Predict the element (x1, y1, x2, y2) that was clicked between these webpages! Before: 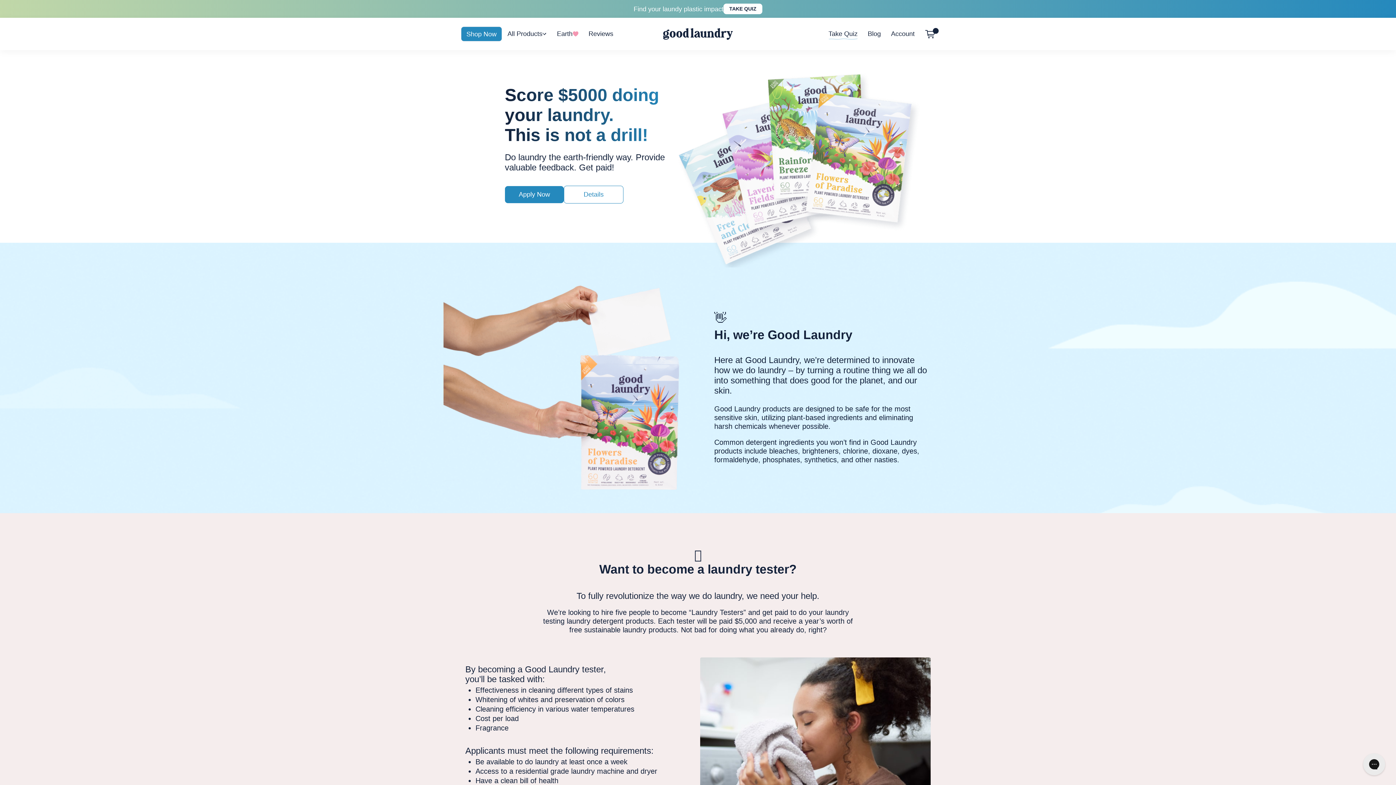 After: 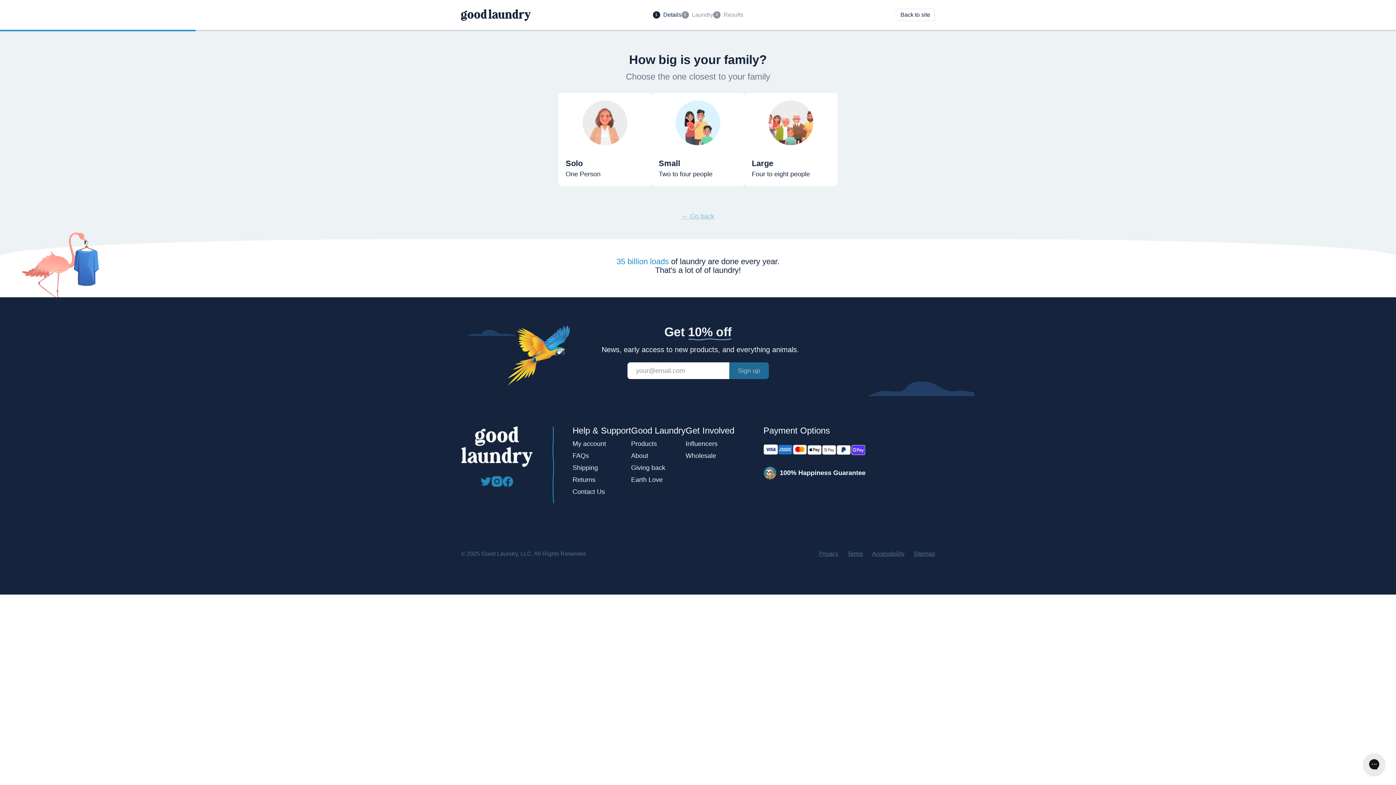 Action: bbox: (828, 29, 857, 38) label: Take Quiz